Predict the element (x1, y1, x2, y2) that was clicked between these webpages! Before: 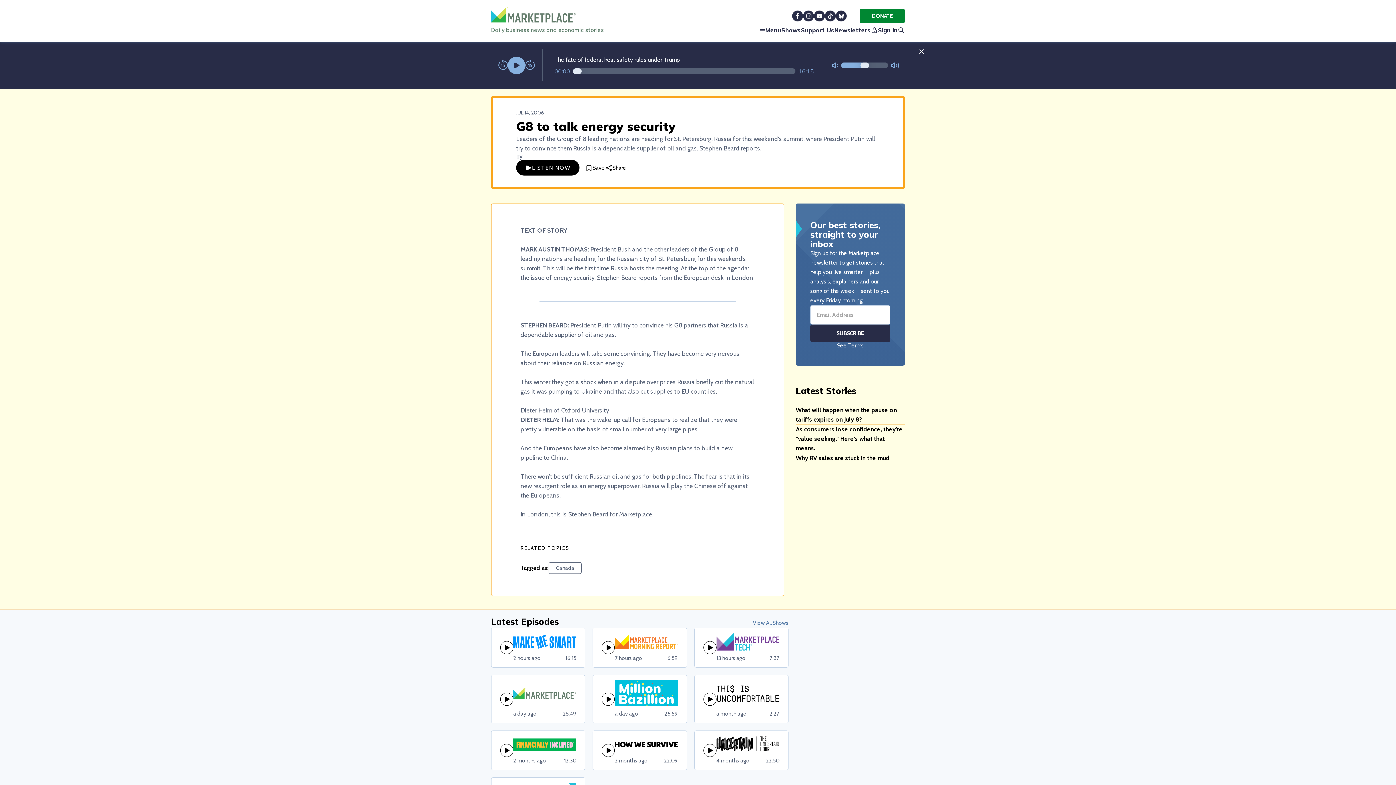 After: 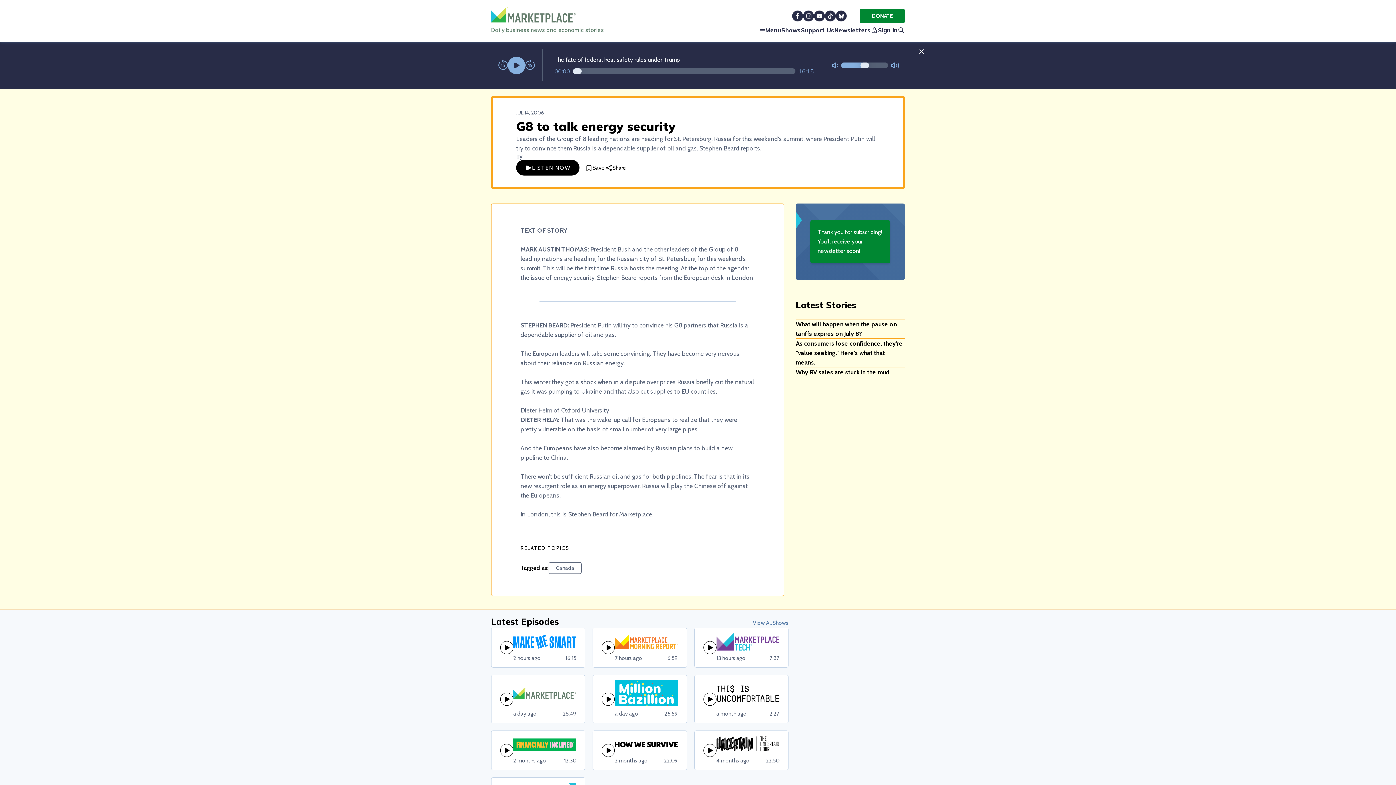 Action: label: SUBSCRIBE bbox: (810, 336, 890, 353)